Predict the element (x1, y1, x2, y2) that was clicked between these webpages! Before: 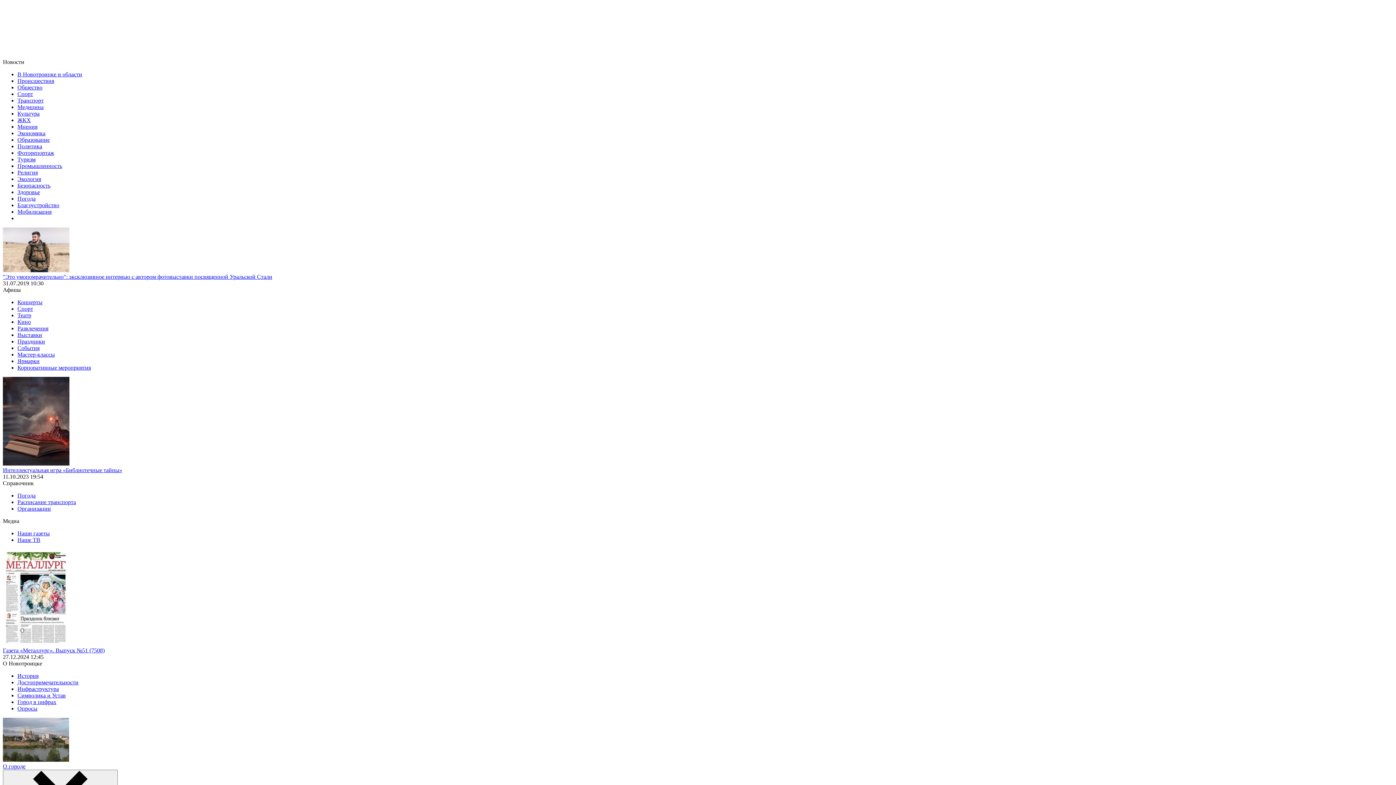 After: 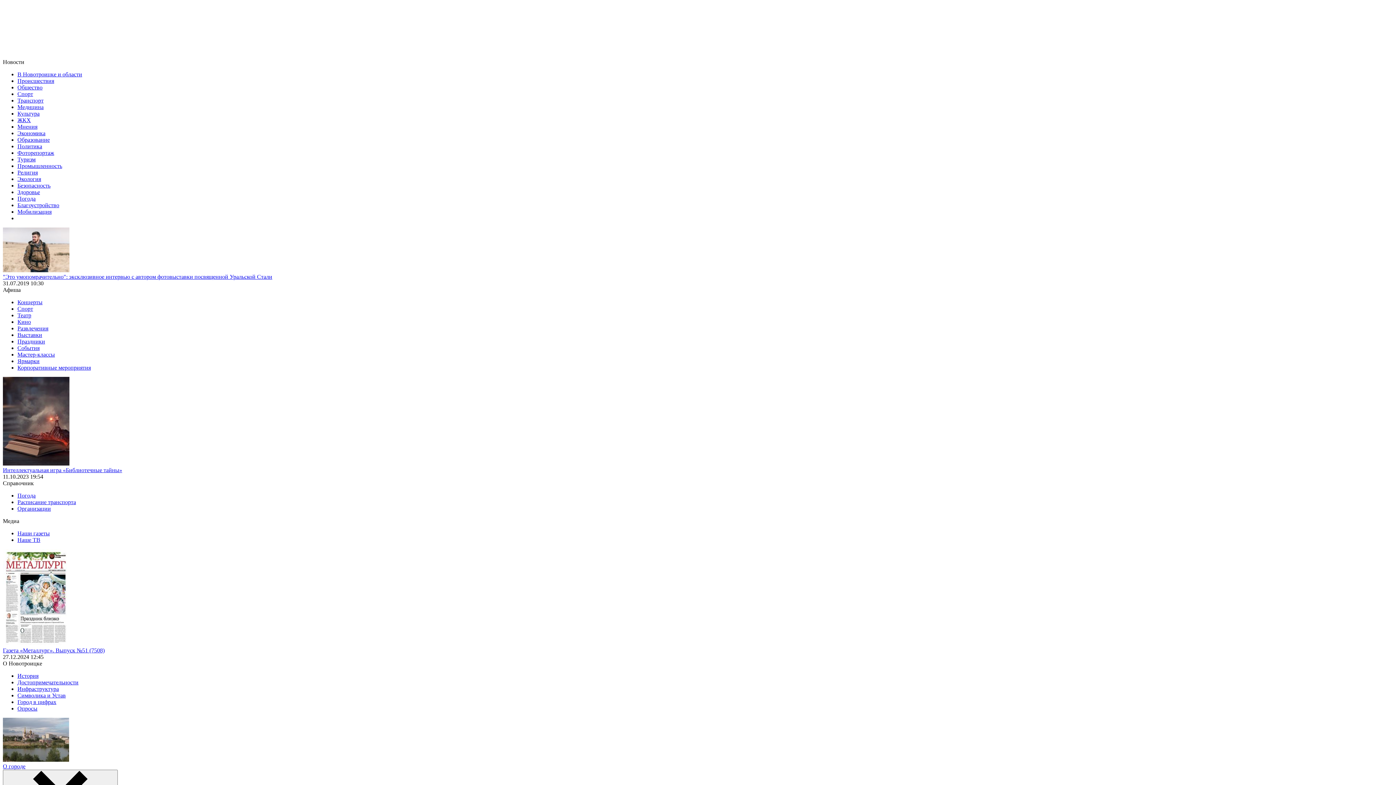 Action: bbox: (17, 71, 82, 77) label: В Новотроицке и области